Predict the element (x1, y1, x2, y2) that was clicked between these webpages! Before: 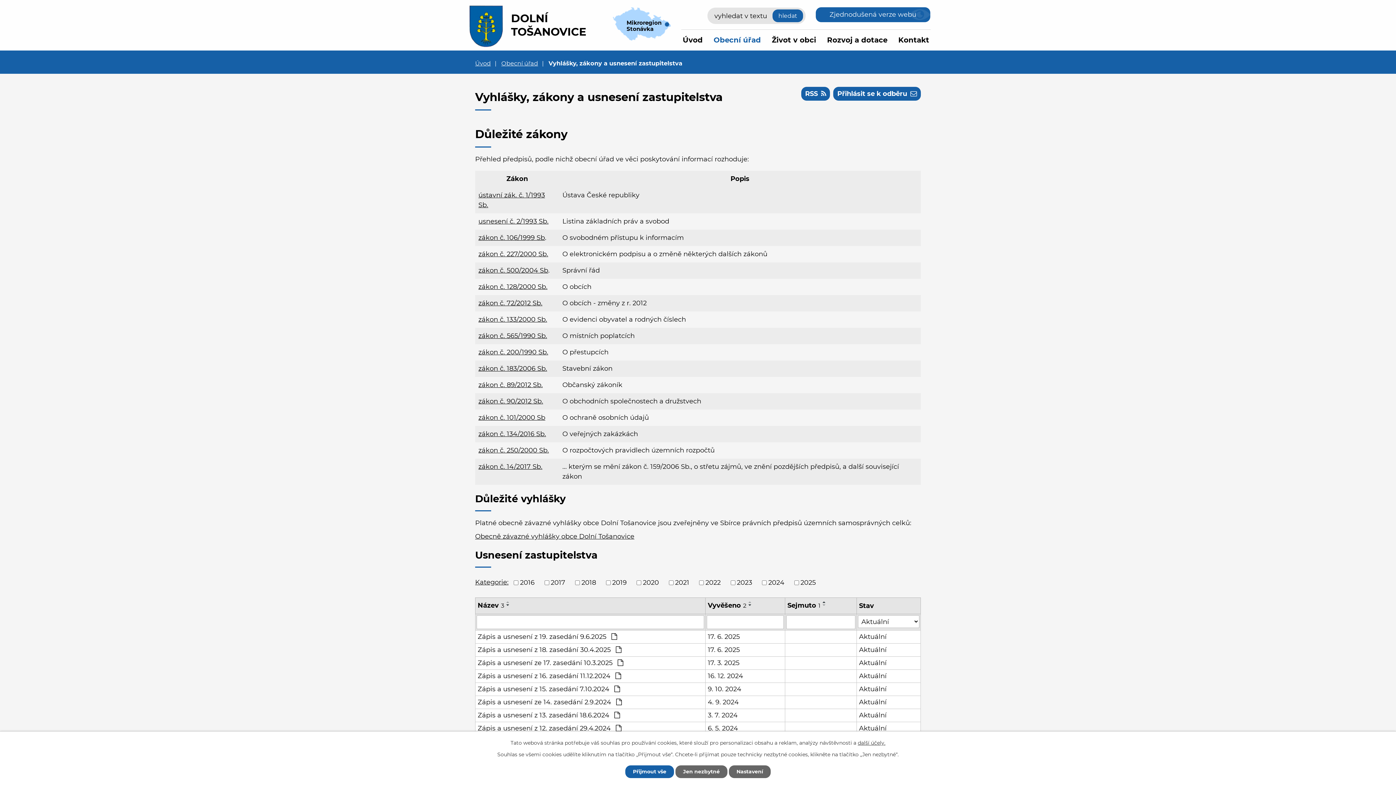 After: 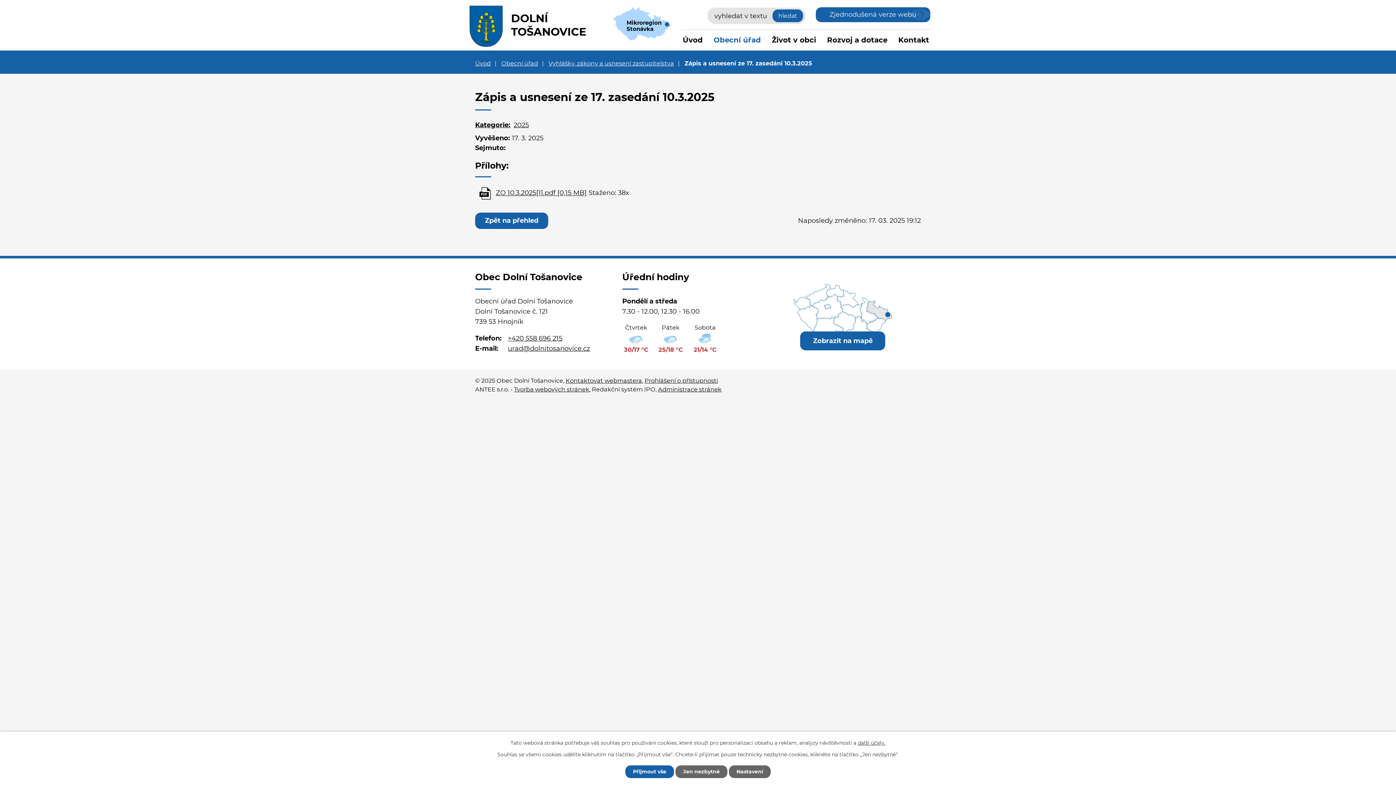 Action: label: Aktuální bbox: (859, 658, 918, 668)